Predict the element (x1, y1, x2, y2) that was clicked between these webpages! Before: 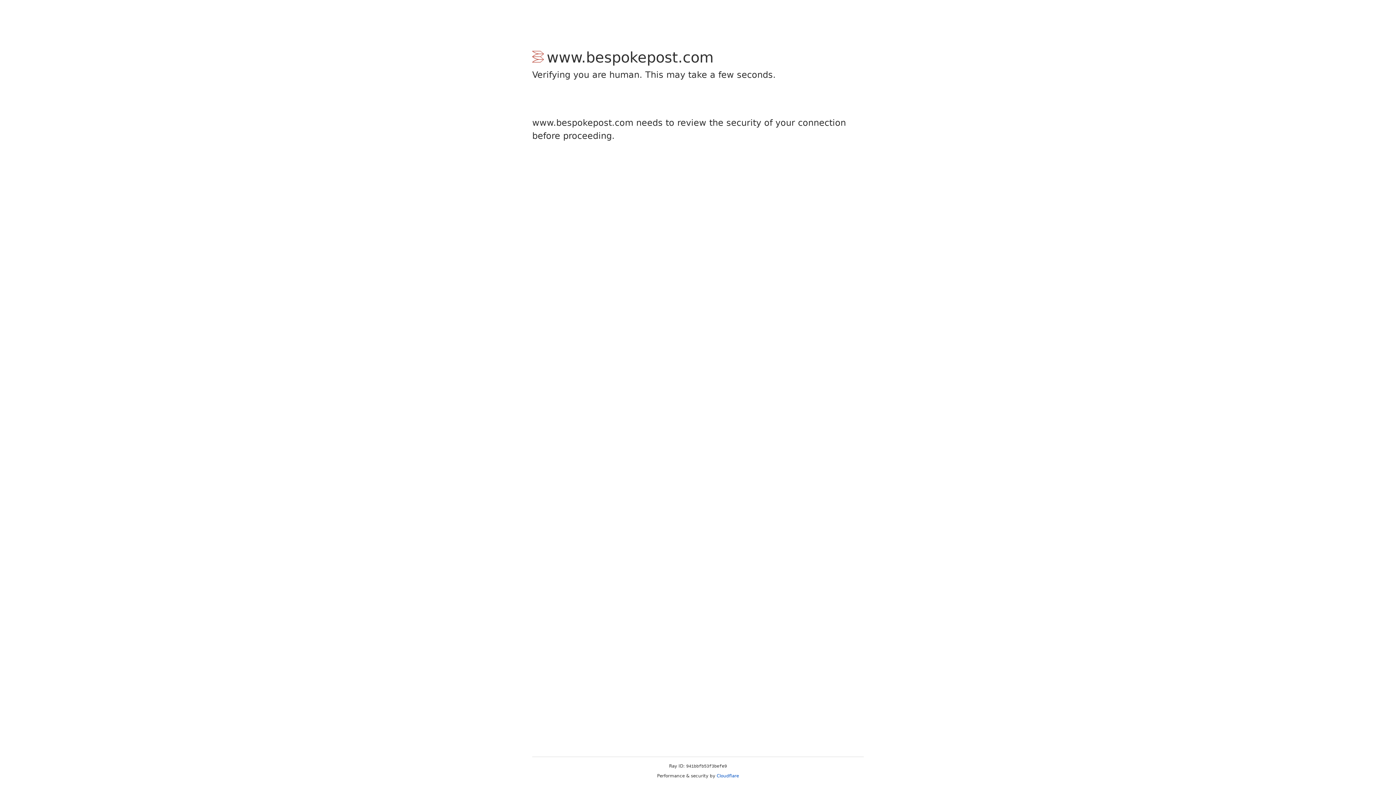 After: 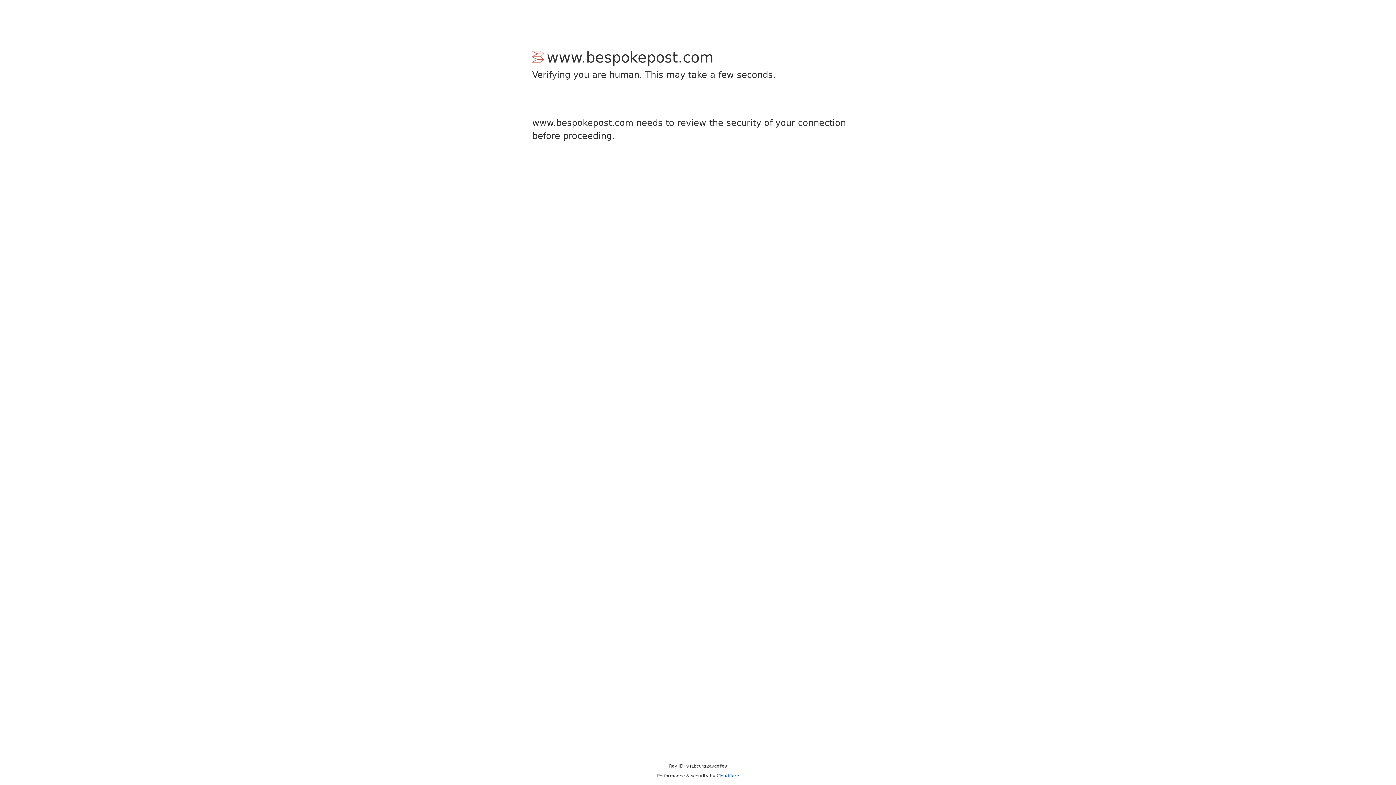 Action: bbox: (716, 773, 739, 778) label: Cloudflare